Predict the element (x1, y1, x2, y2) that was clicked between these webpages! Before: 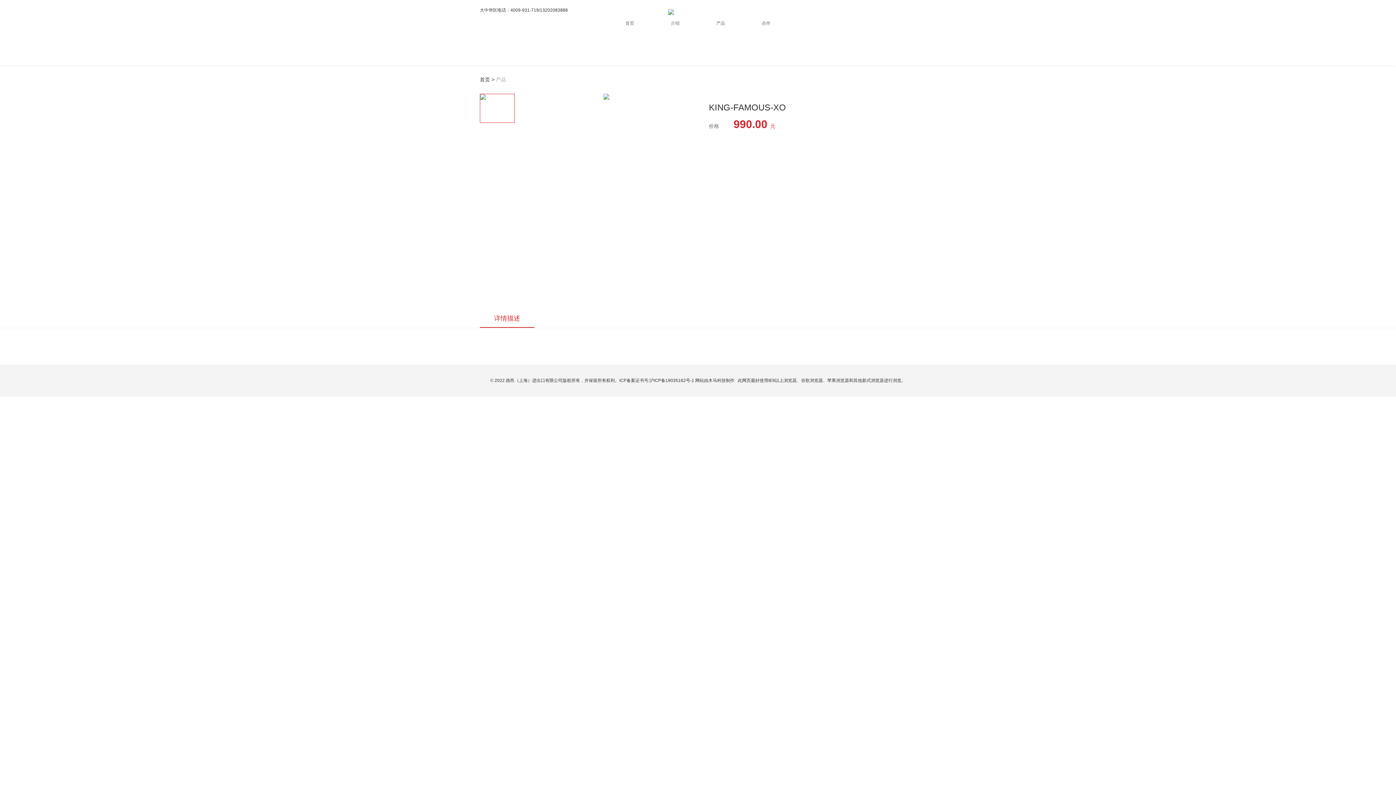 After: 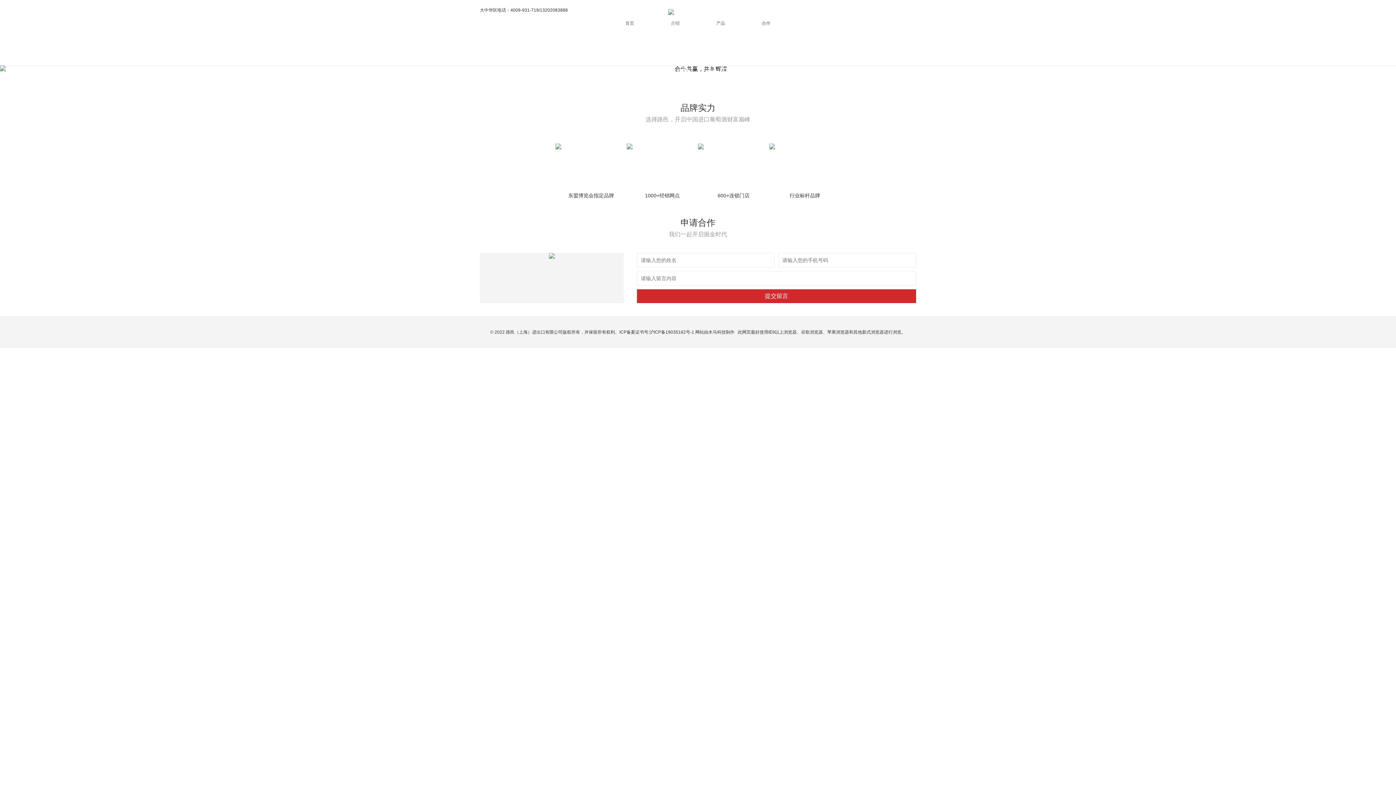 Action: bbox: (743, 20, 789, 26) label: 合作